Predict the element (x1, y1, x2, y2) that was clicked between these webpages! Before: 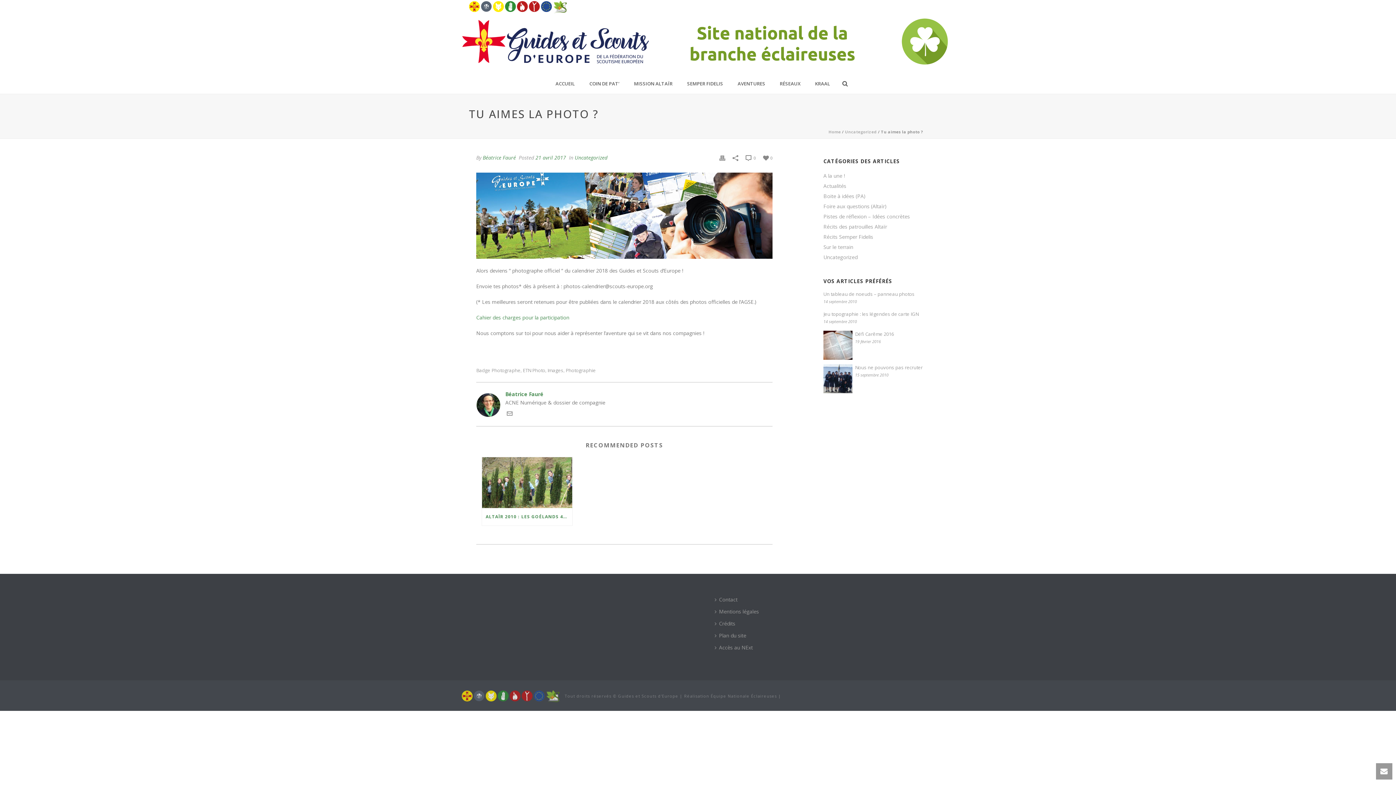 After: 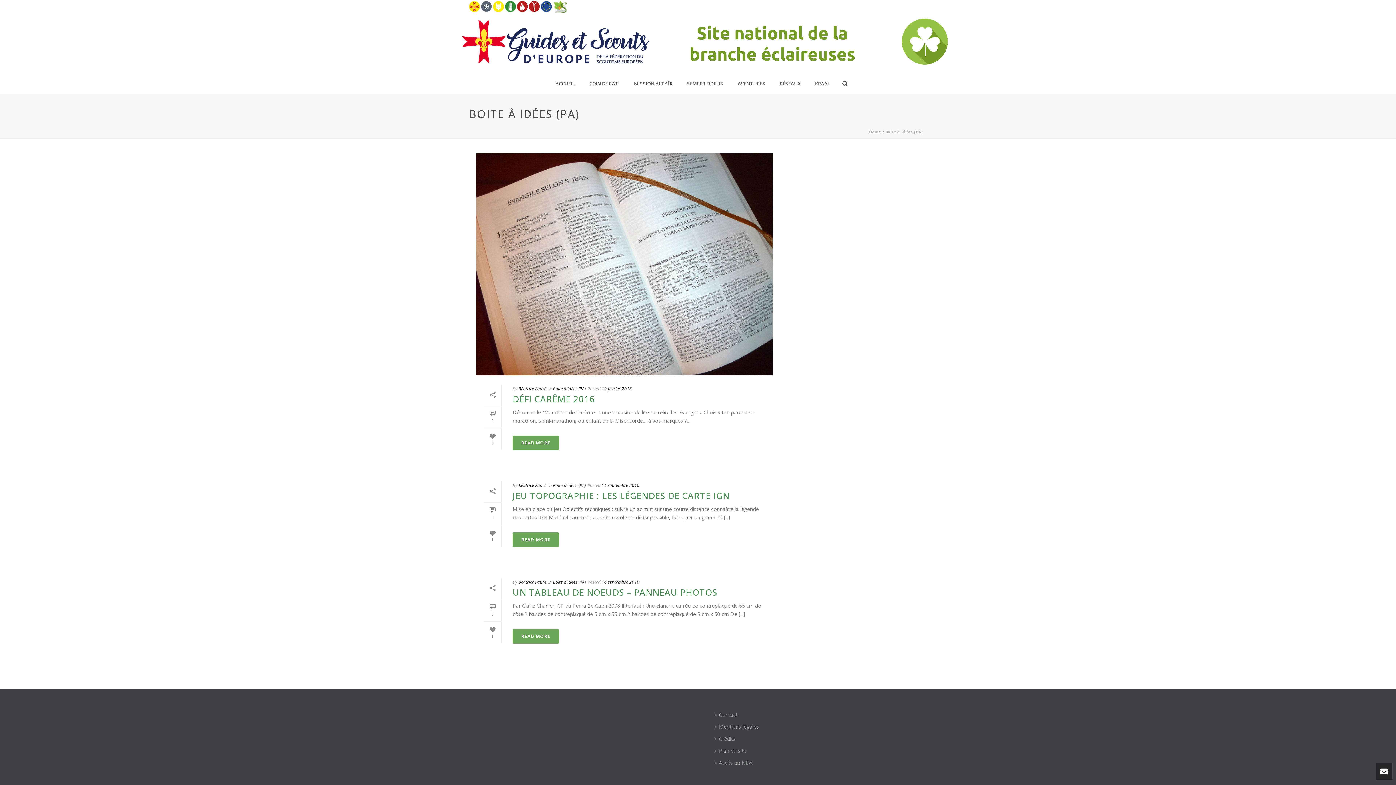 Action: bbox: (823, 193, 865, 199) label: Boite à idées (PA)